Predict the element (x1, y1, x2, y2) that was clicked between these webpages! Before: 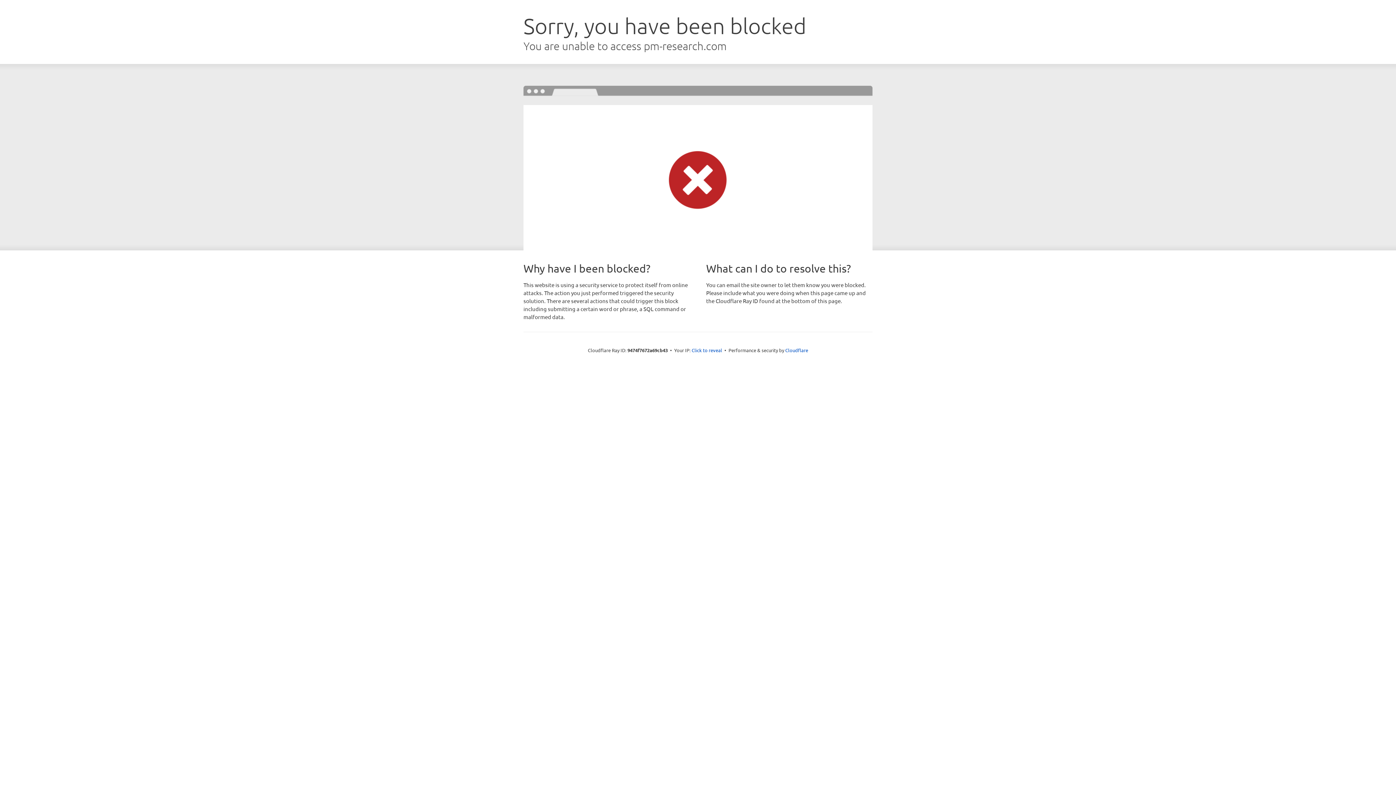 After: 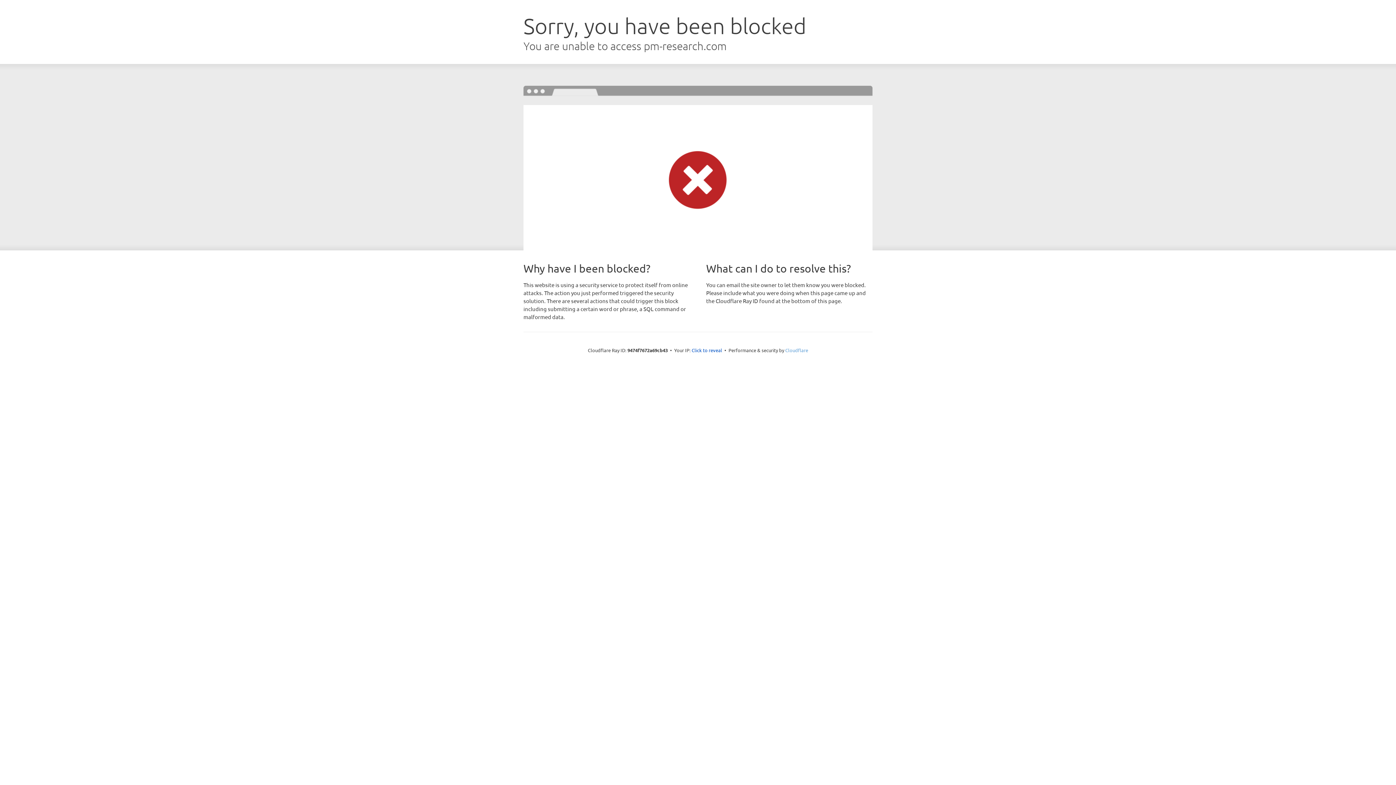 Action: bbox: (785, 347, 808, 353) label: Cloudflare